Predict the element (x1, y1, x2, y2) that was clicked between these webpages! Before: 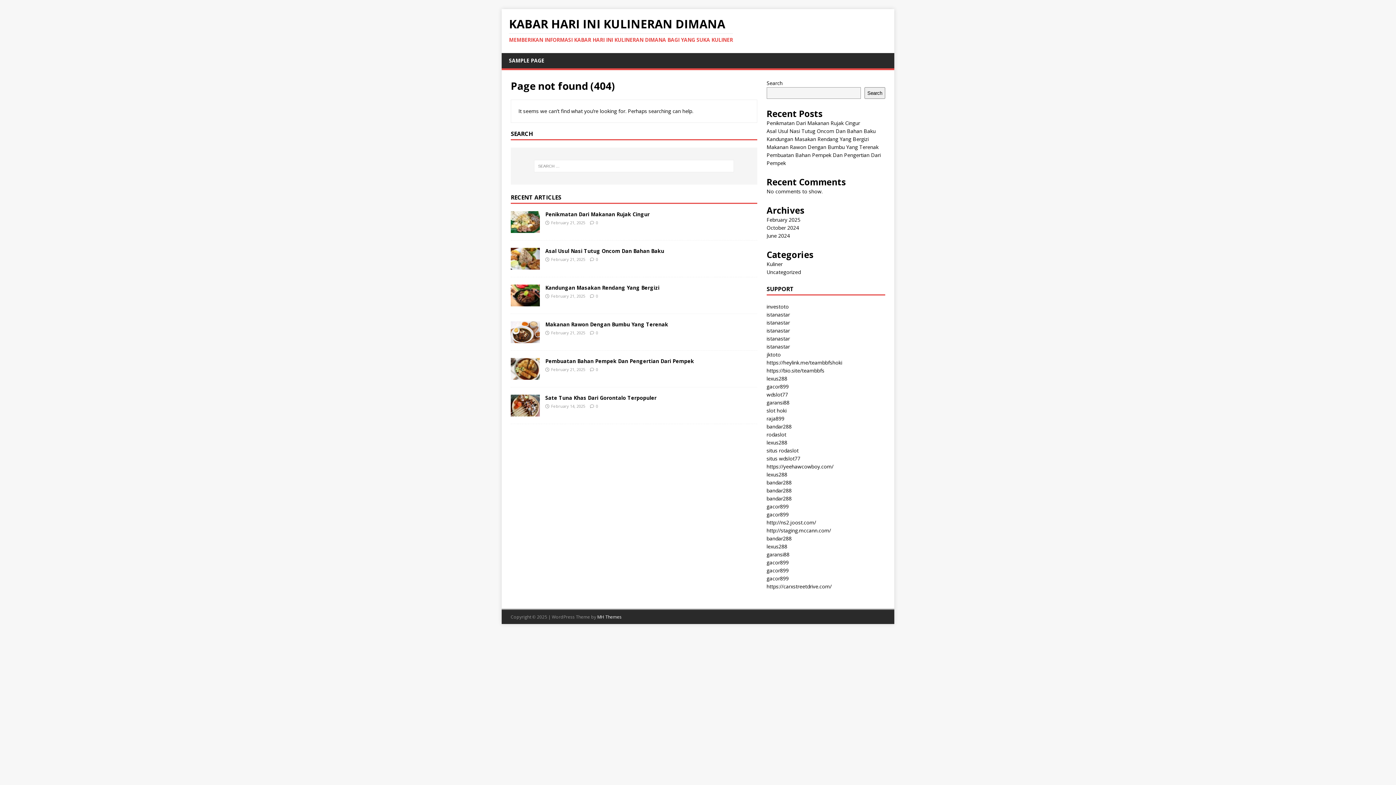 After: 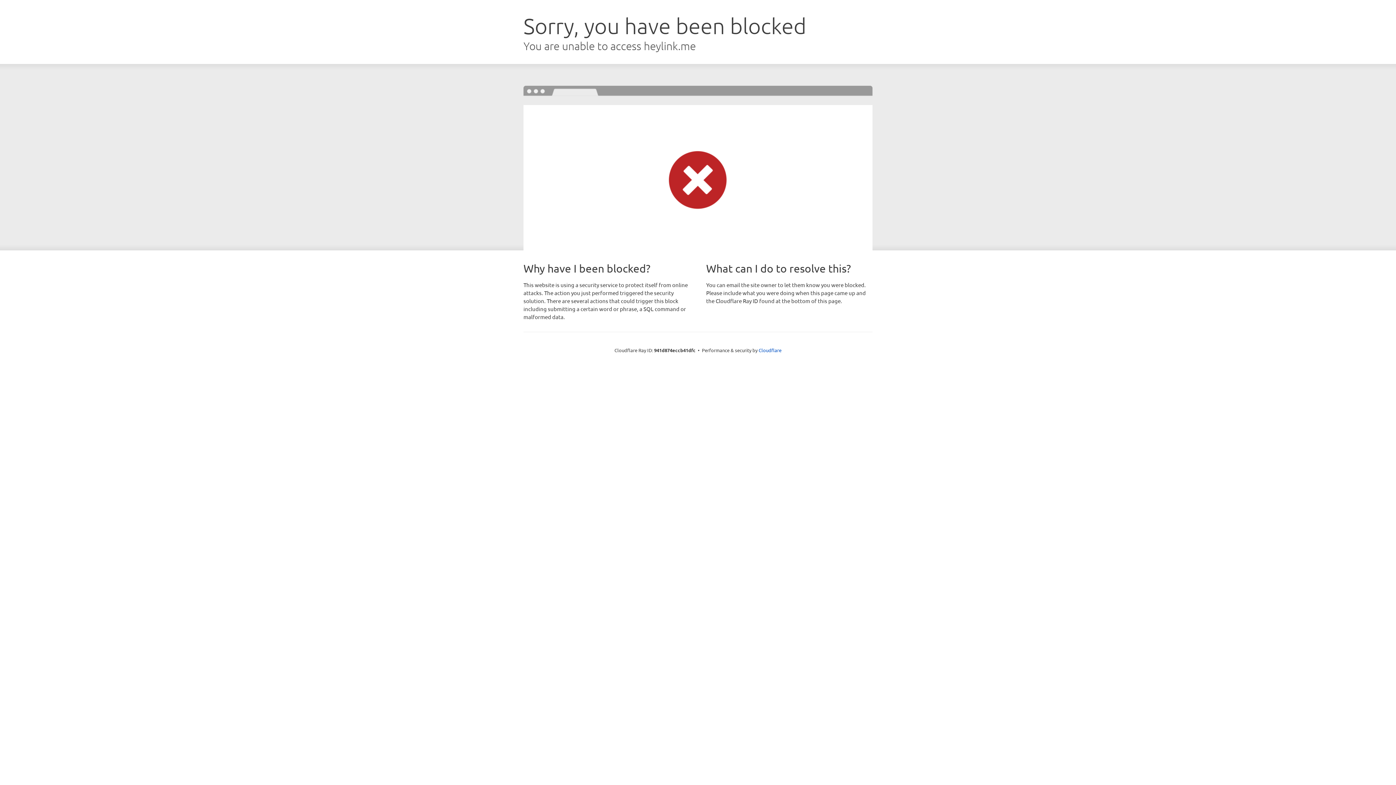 Action: label: wdslot77 bbox: (766, 391, 788, 398)